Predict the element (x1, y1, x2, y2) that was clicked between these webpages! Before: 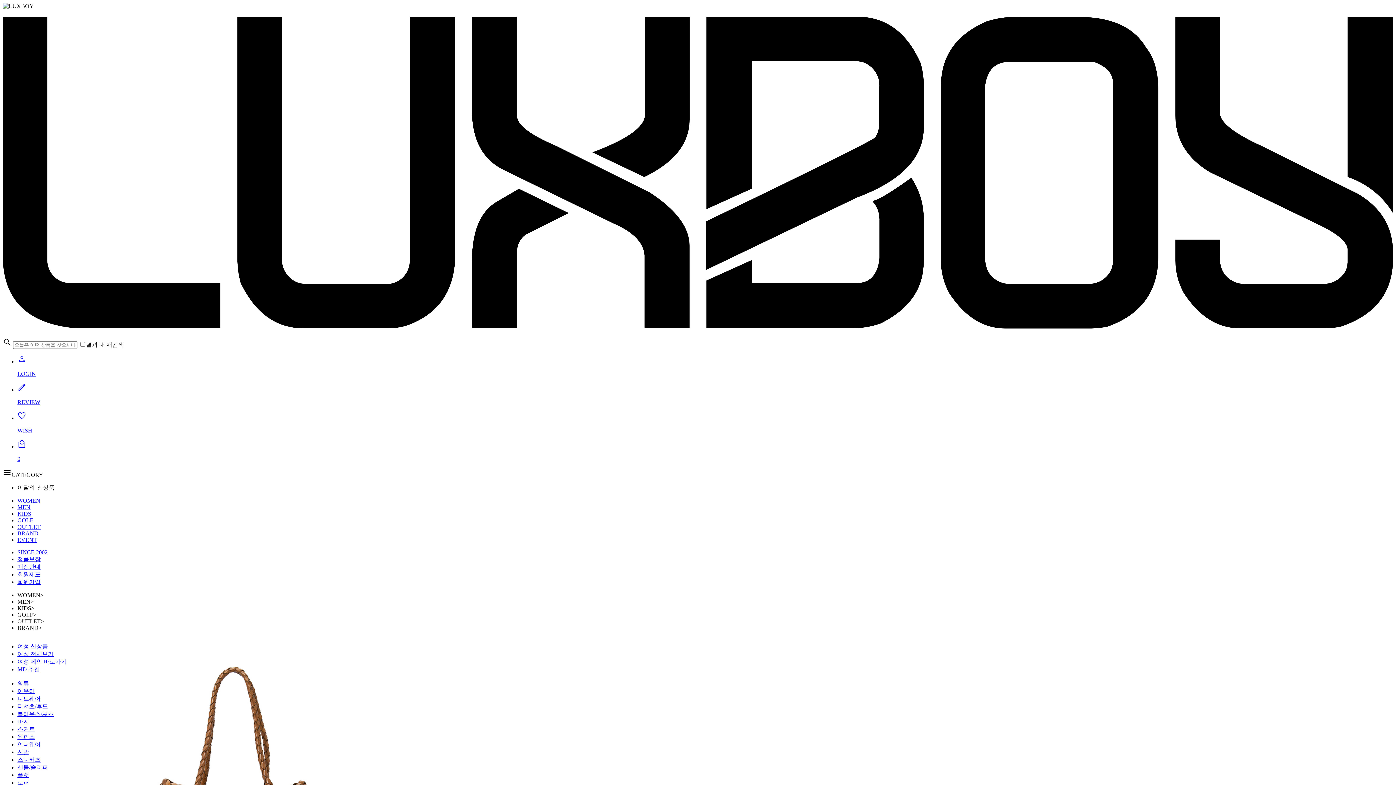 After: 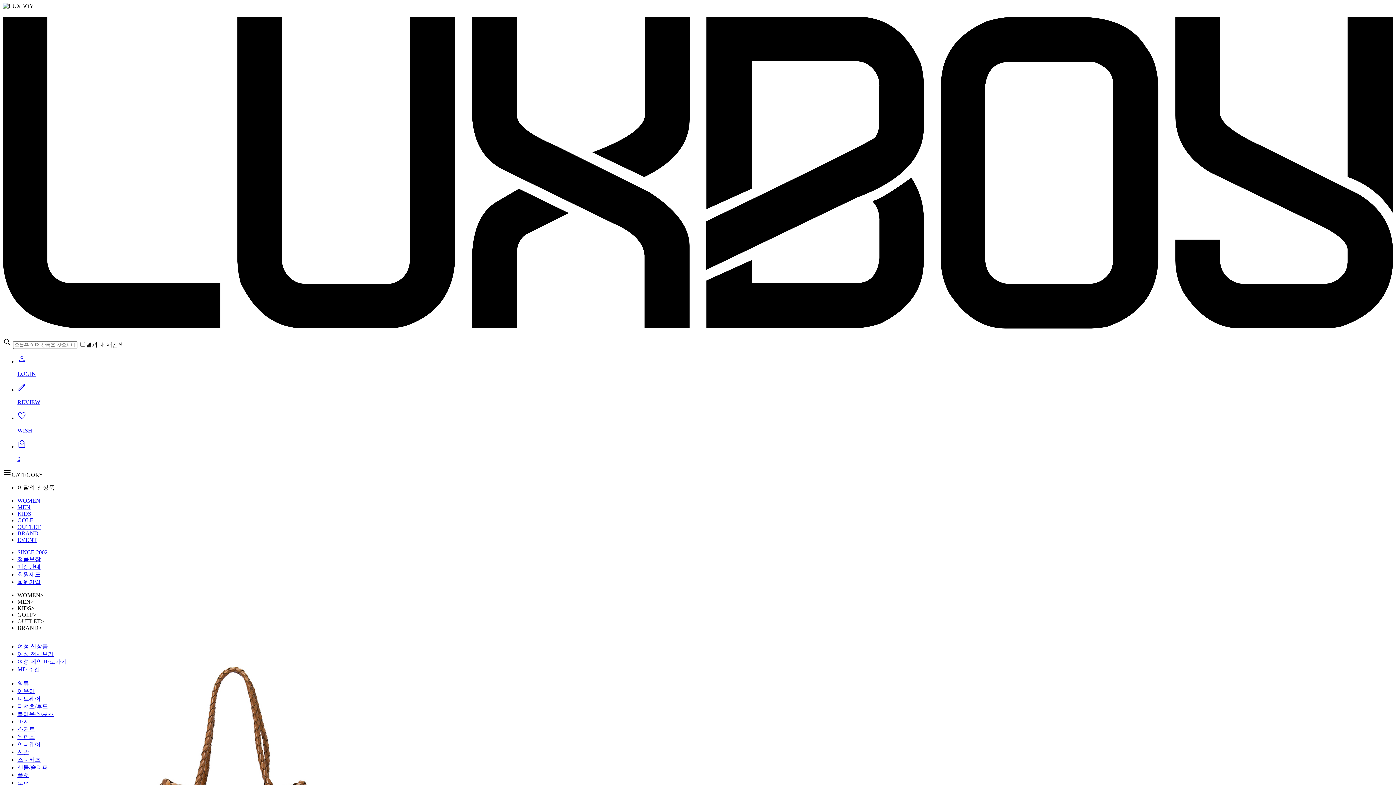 Action: bbox: (17, 703, 48, 709) label: 티셔츠/후드